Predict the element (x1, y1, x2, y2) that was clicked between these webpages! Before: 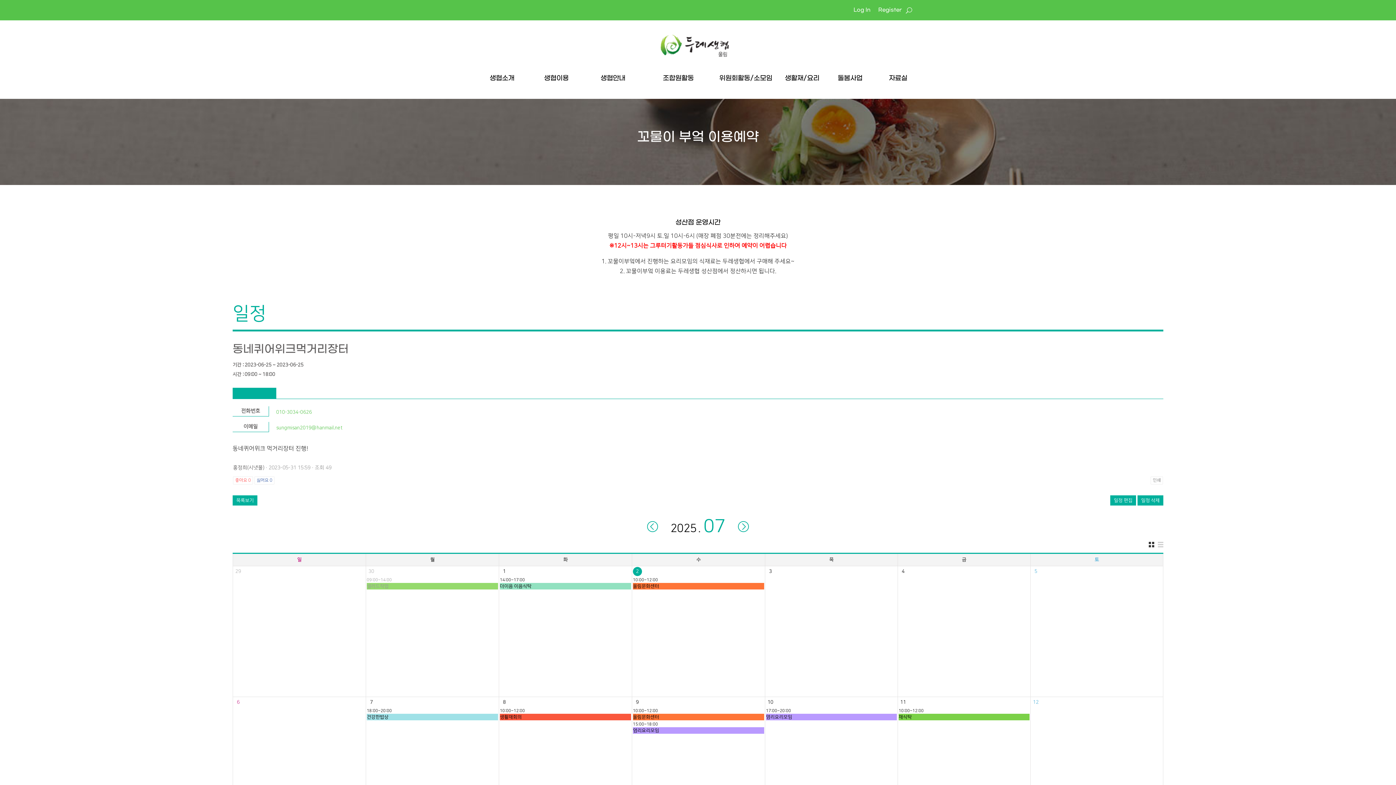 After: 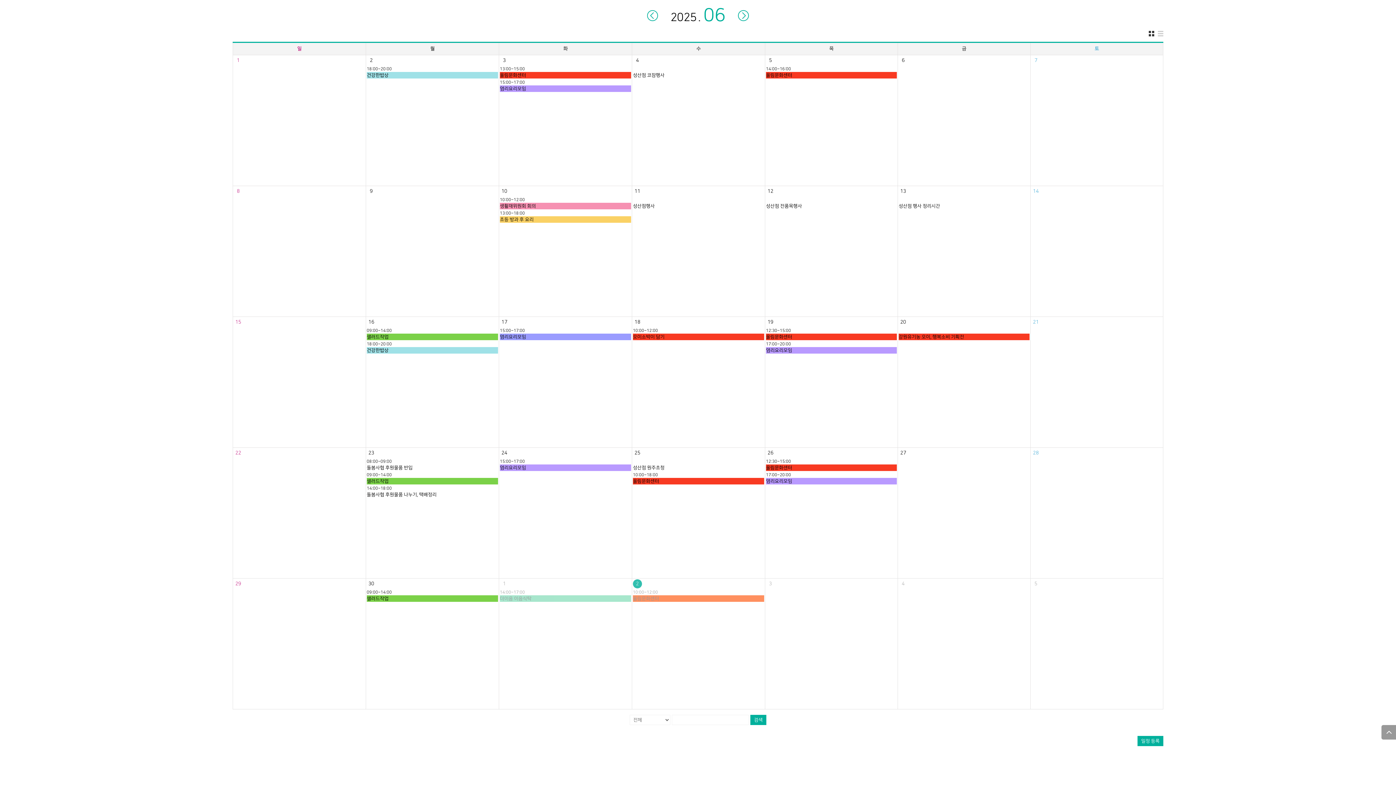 Action: bbox: (647, 521, 658, 532)